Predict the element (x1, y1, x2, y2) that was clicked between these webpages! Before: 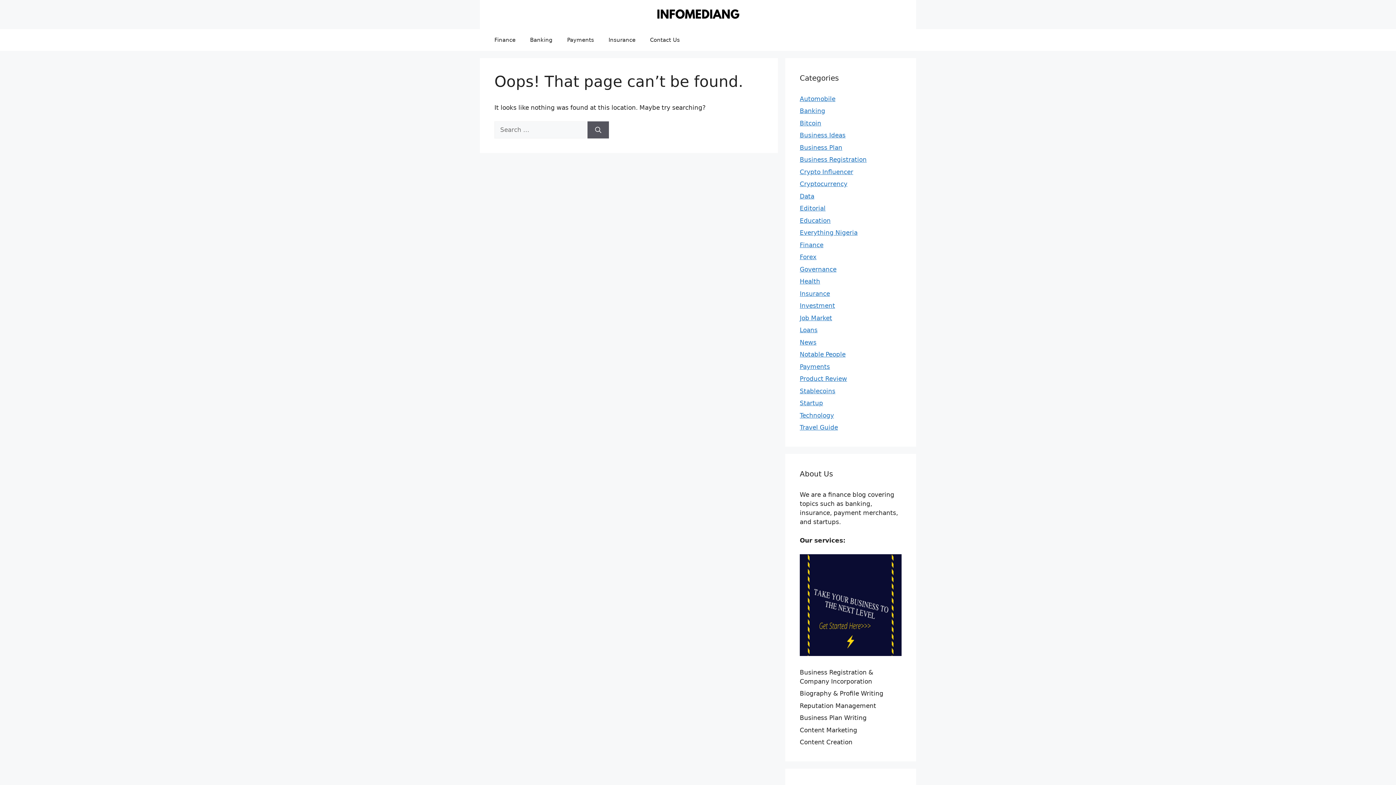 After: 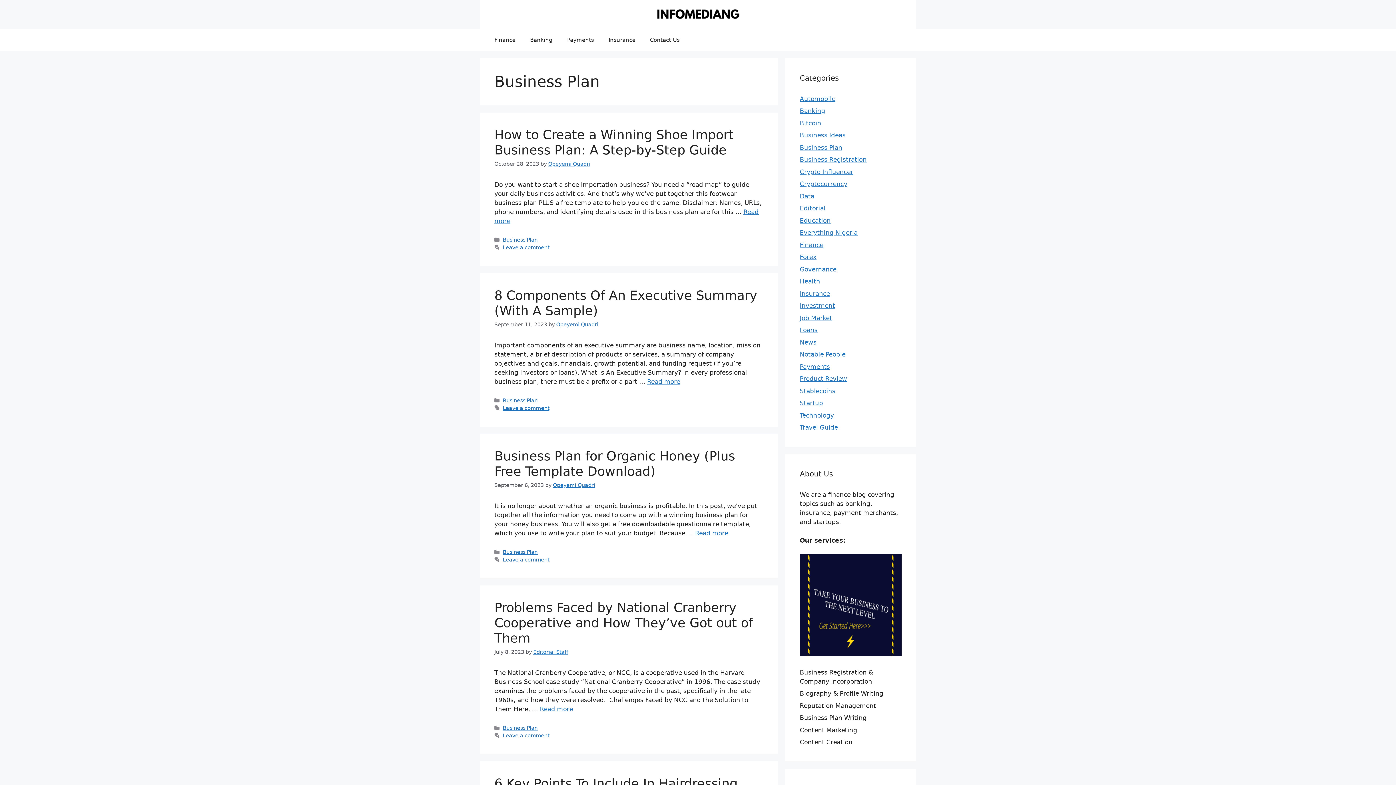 Action: label: Business Plan bbox: (800, 143, 842, 151)